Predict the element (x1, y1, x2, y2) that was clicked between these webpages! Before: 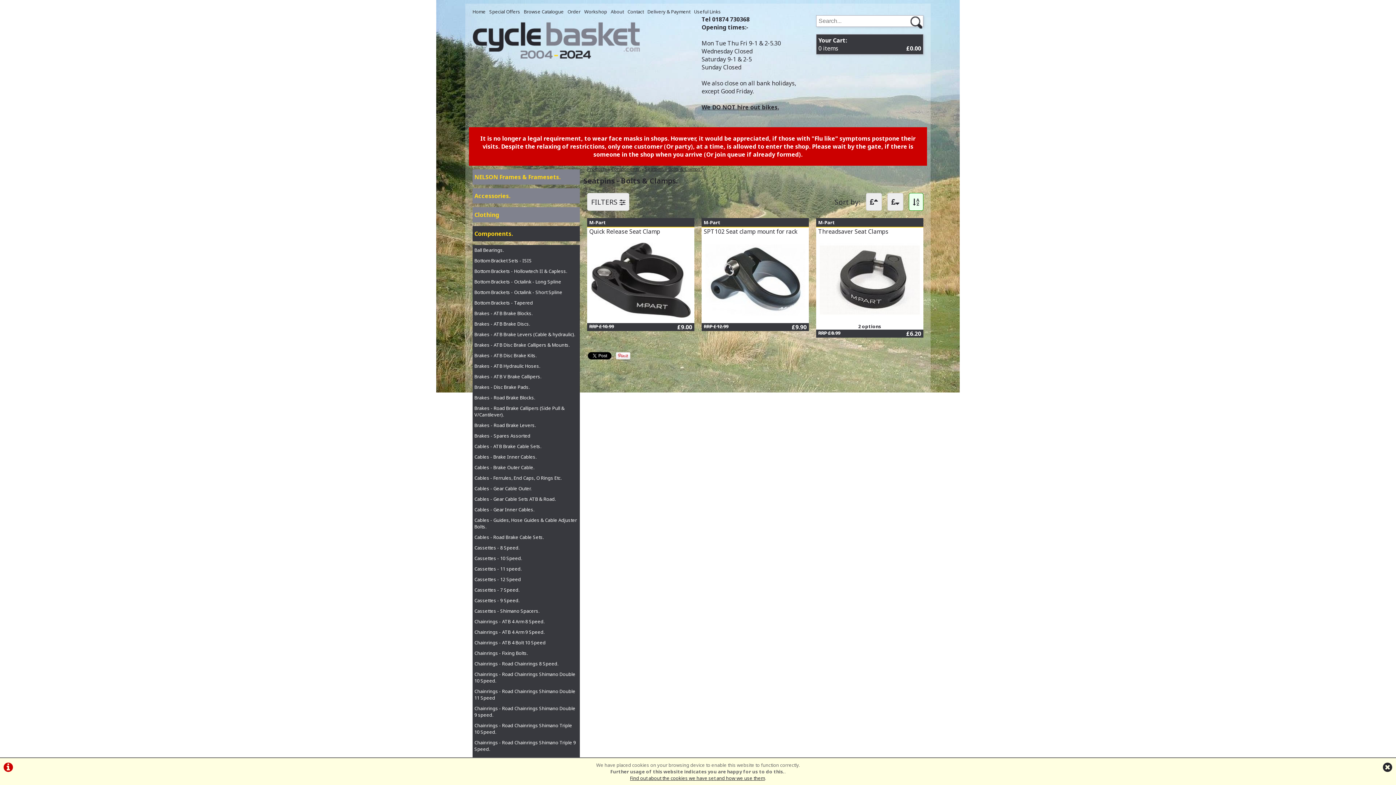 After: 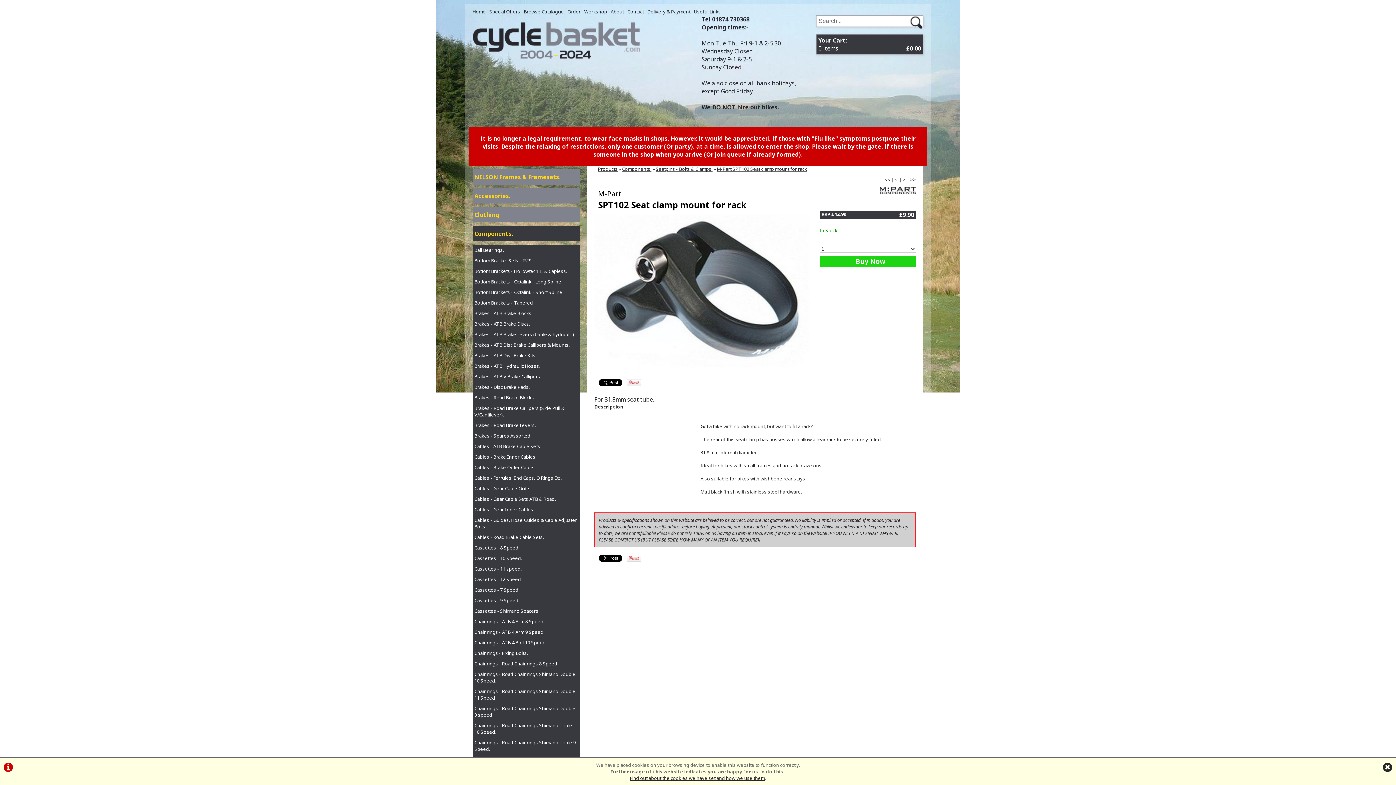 Action: label: SPT102 Seat clamp mount for rack bbox: (703, 227, 797, 235)